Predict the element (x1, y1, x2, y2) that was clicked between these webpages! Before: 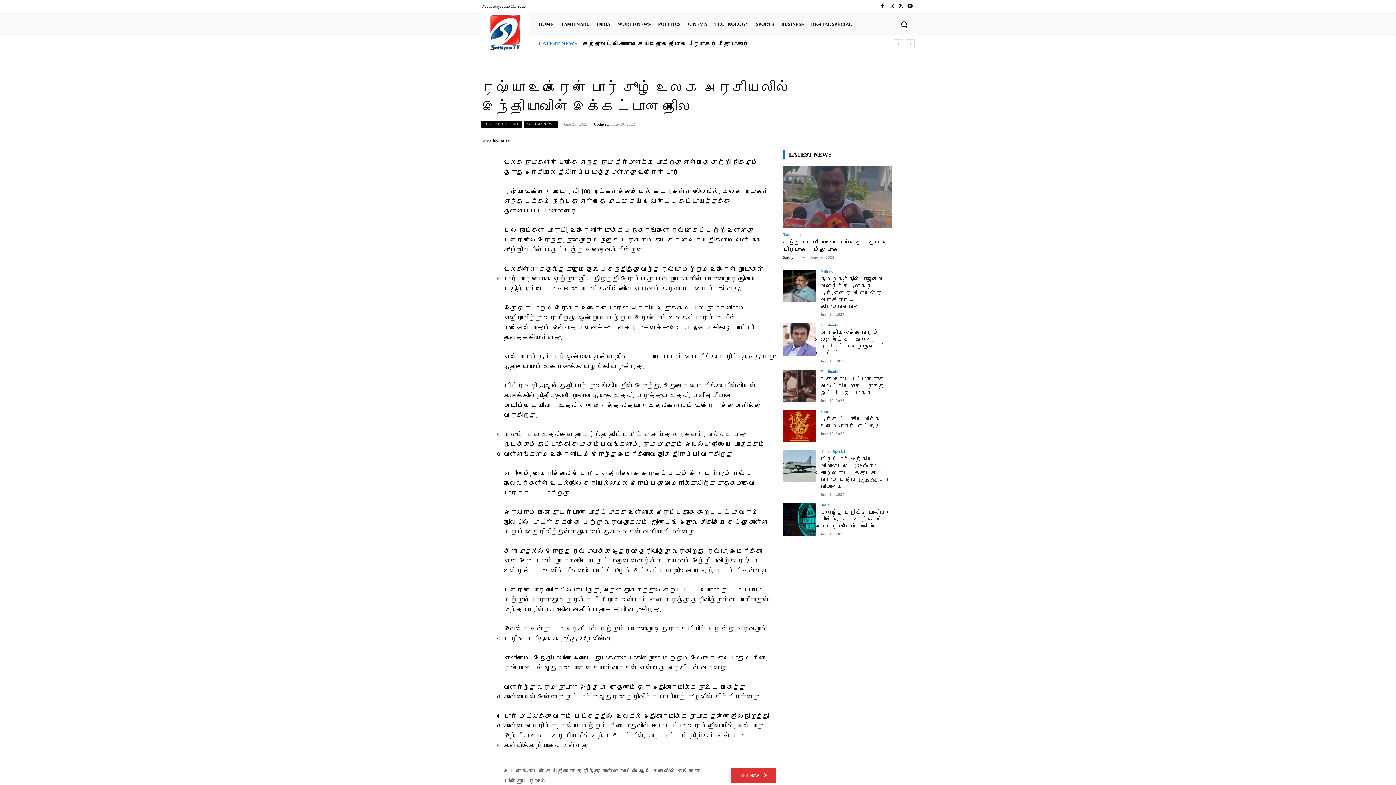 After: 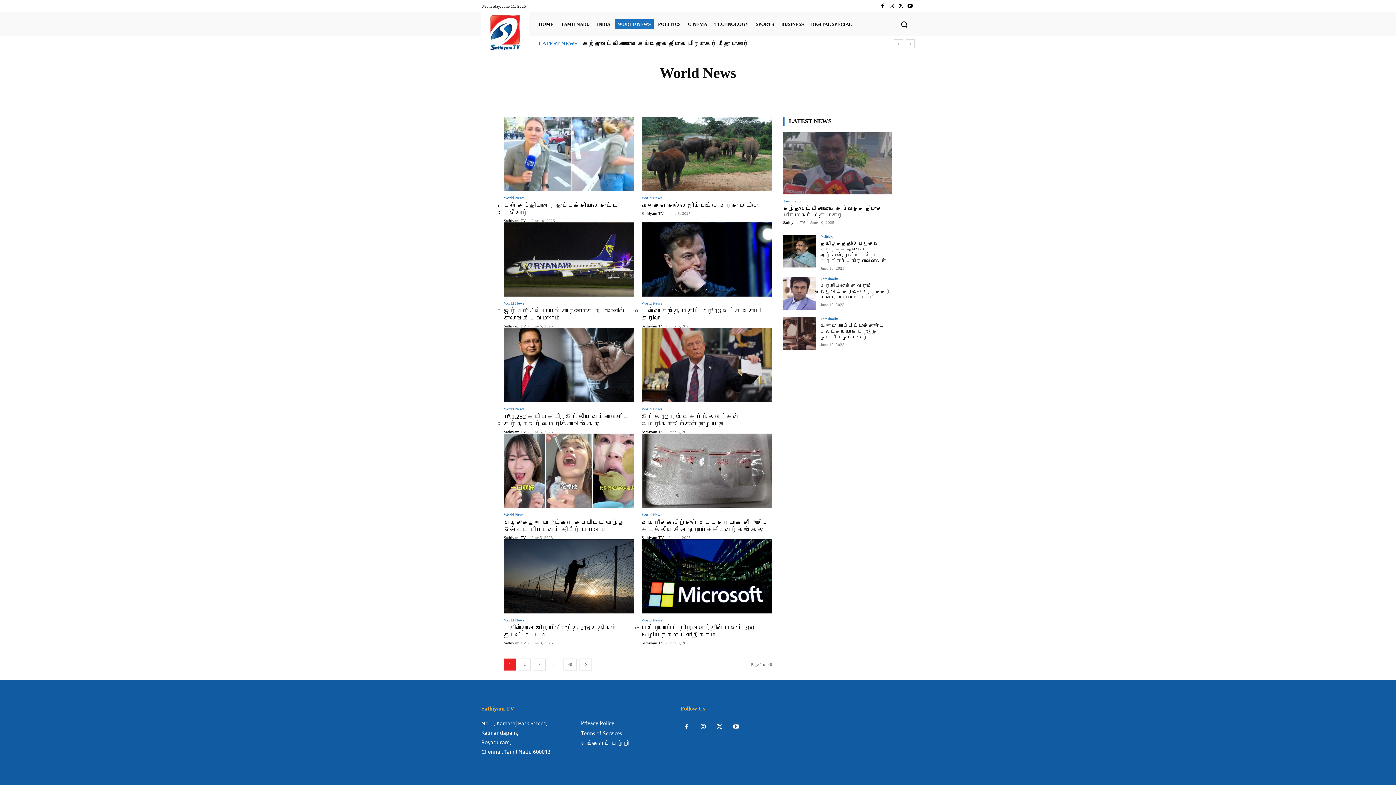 Action: bbox: (614, 19, 653, 29) label: WORLD NEWS